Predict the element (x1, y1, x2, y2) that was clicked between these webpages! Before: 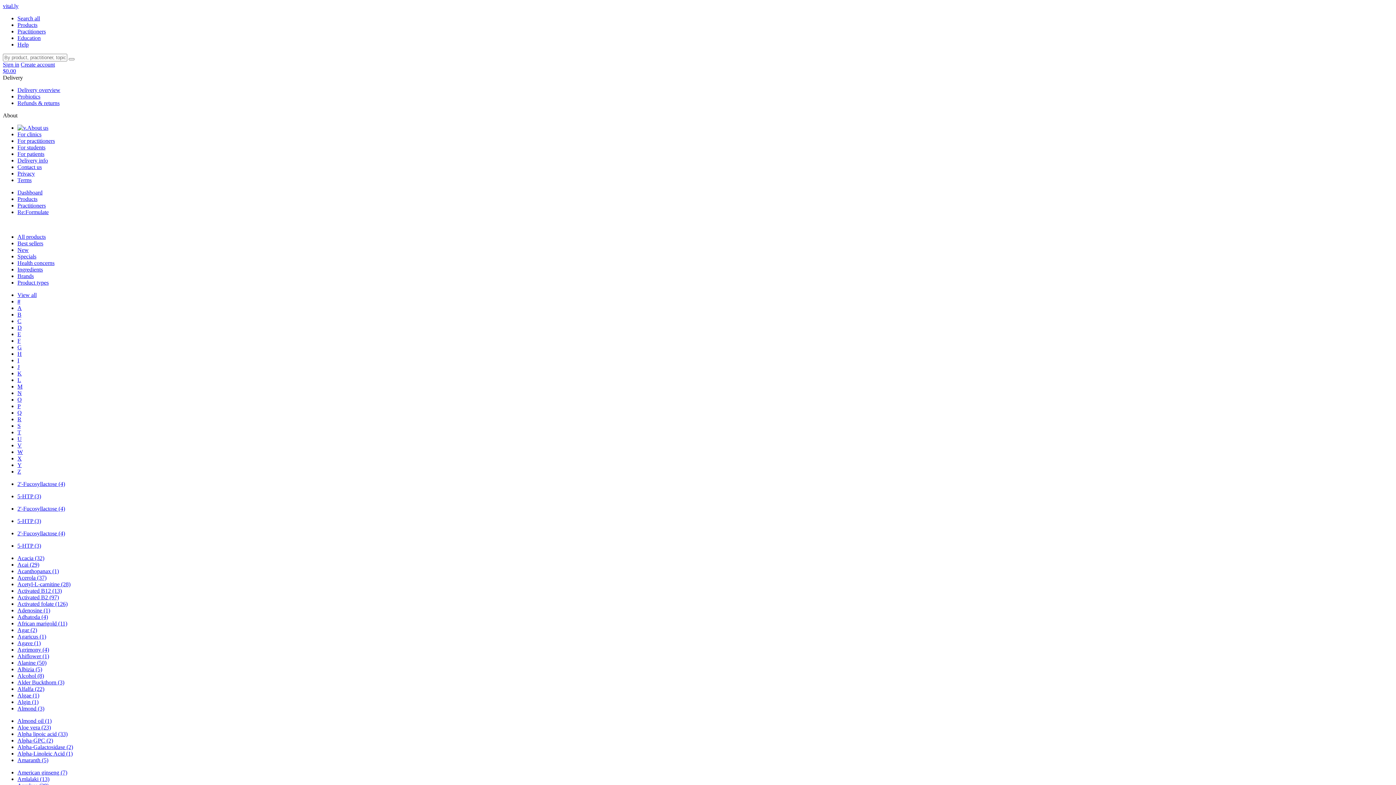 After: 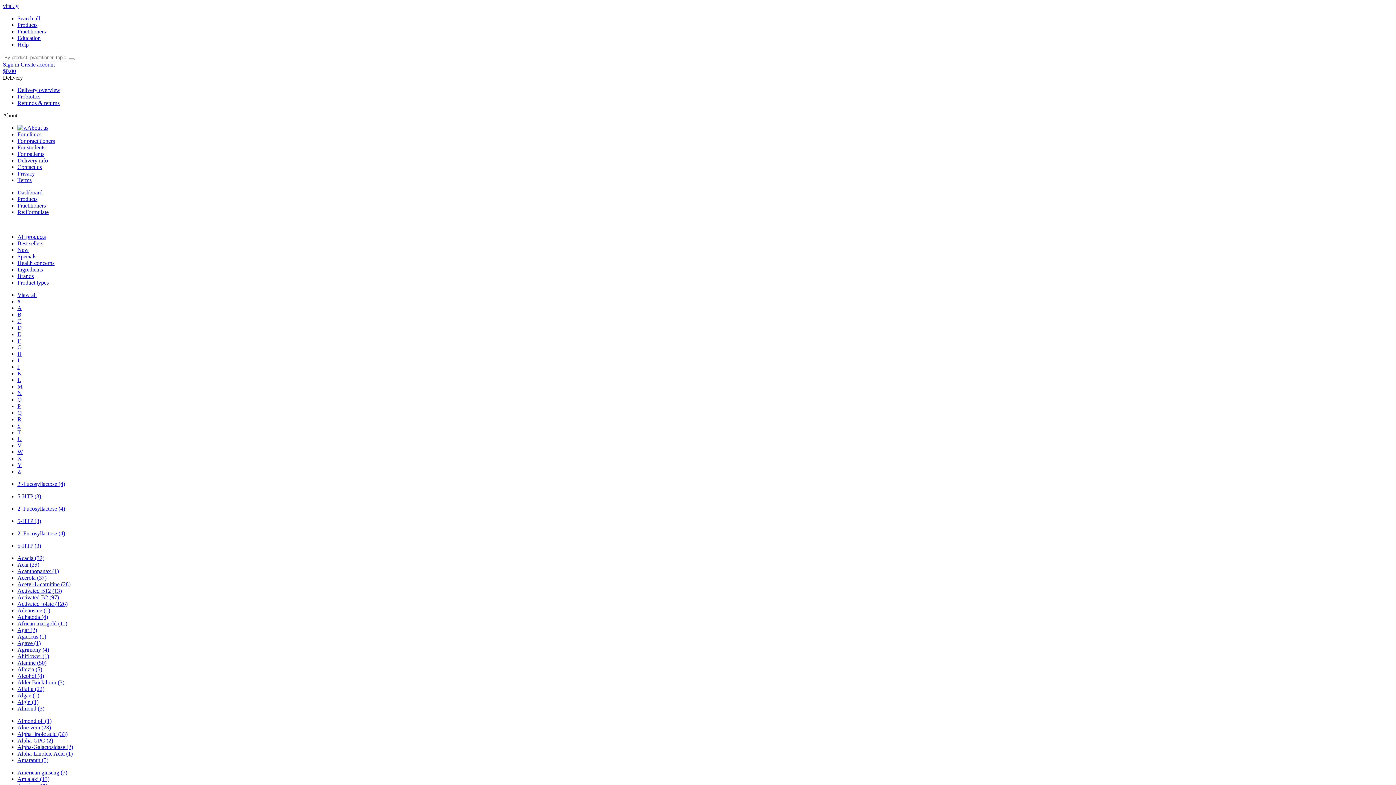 Action: label: K bbox: (17, 370, 21, 376)